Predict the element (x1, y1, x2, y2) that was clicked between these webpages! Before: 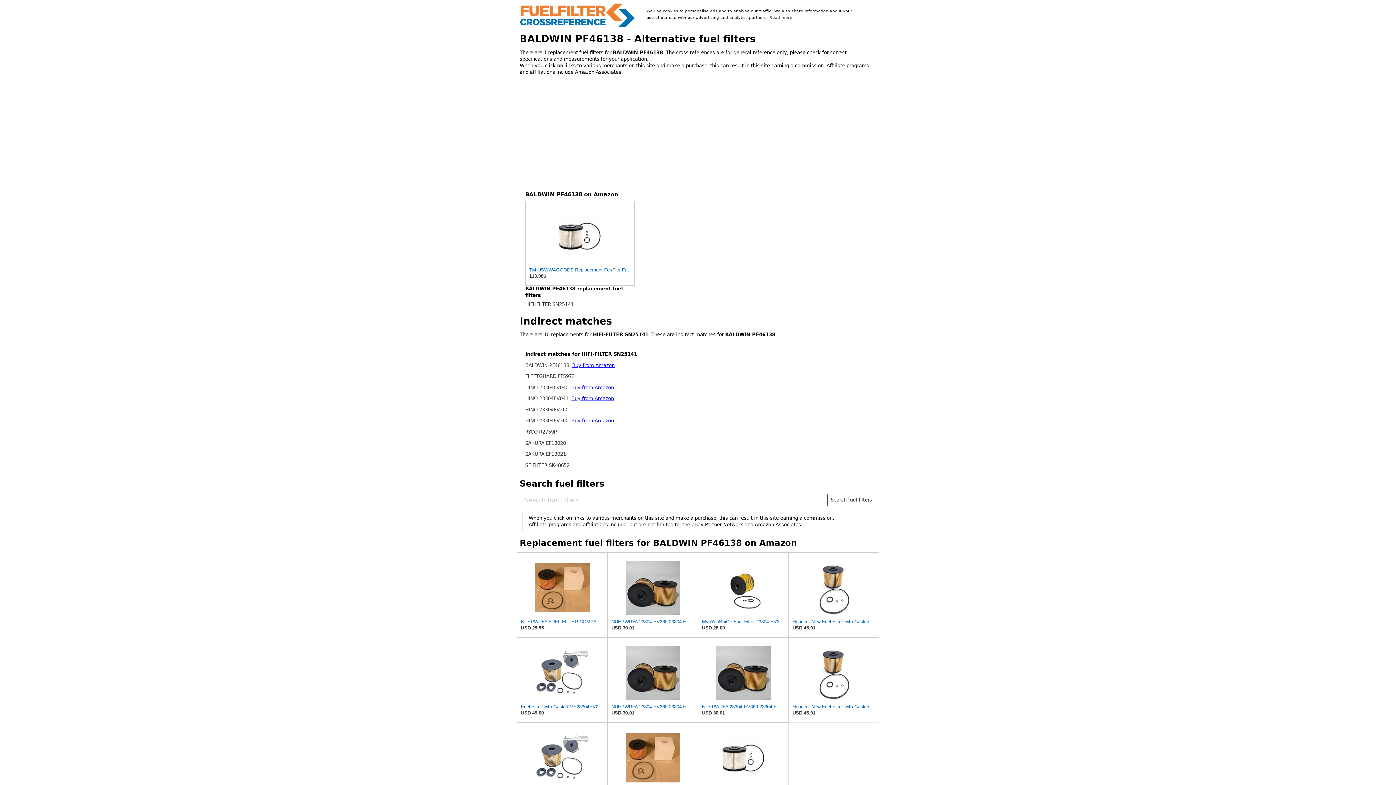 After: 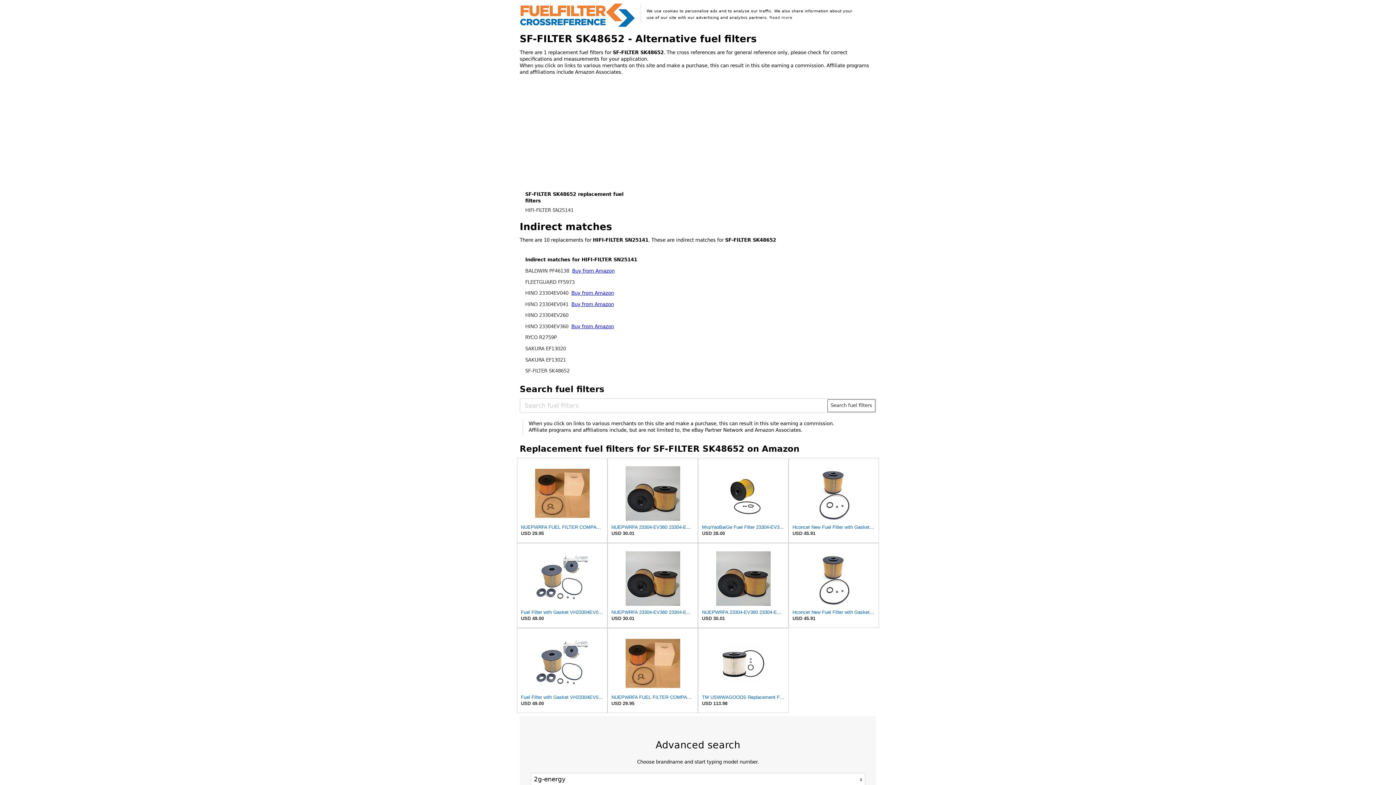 Action: bbox: (525, 462, 569, 468) label: SF-FILTER SK48652